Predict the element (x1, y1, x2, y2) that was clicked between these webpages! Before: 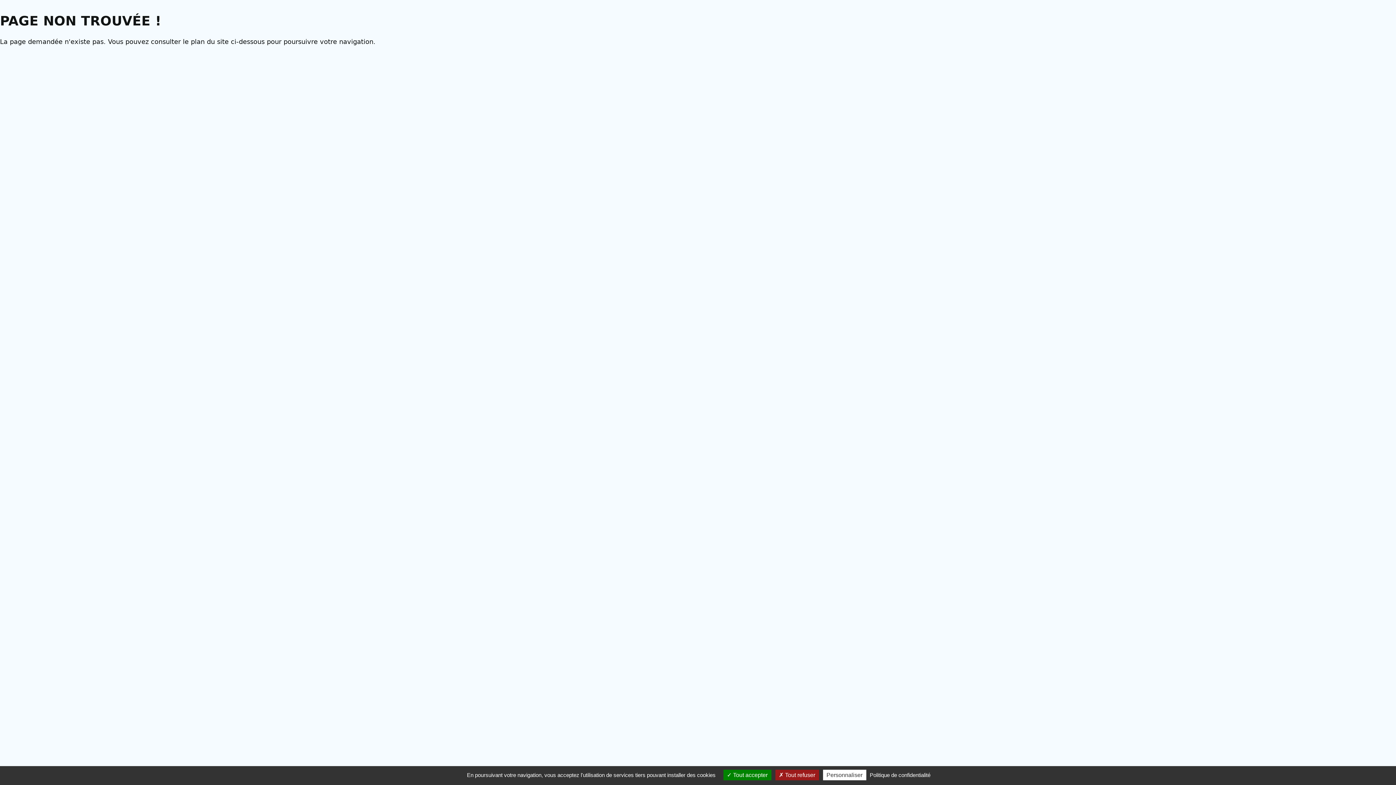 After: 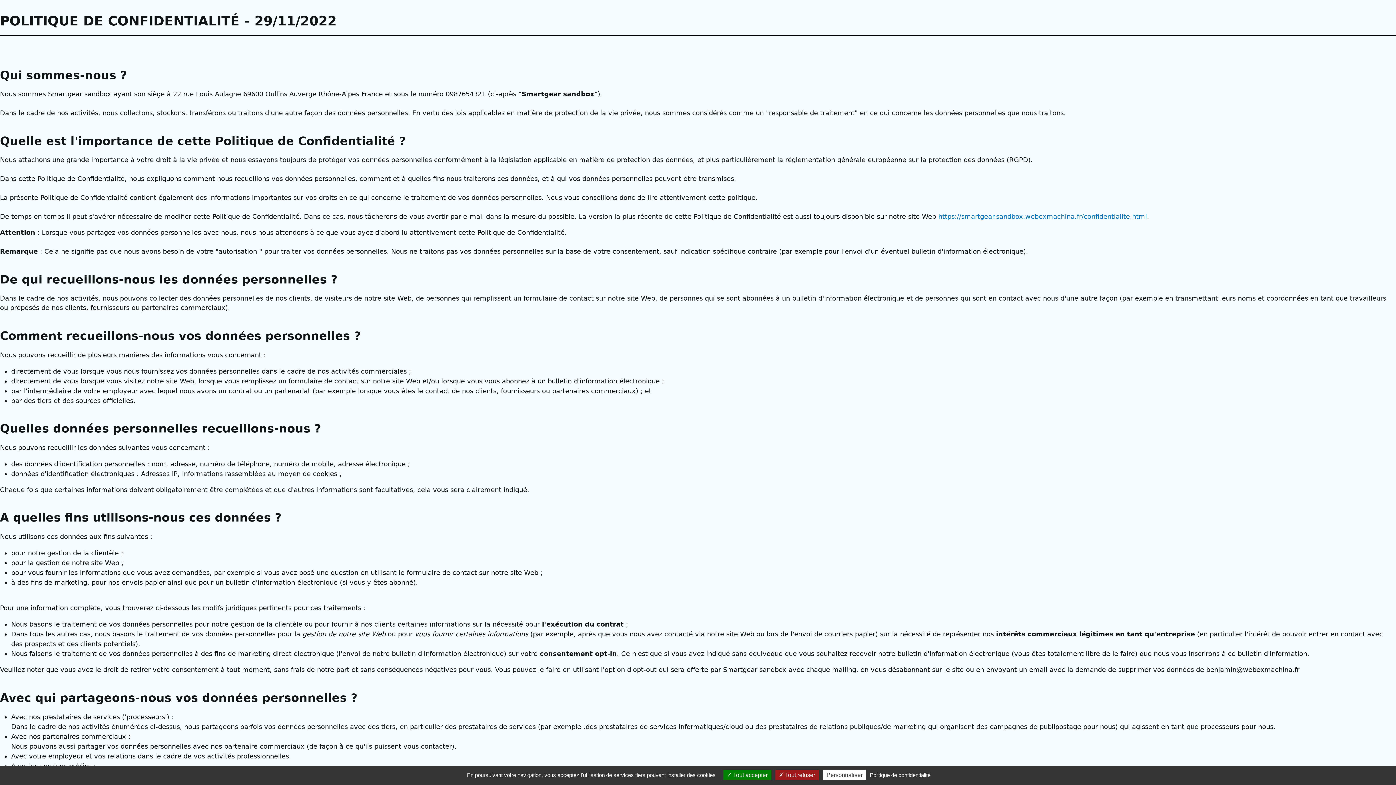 Action: bbox: (867, 772, 932, 778) label: Politique de confidentialité